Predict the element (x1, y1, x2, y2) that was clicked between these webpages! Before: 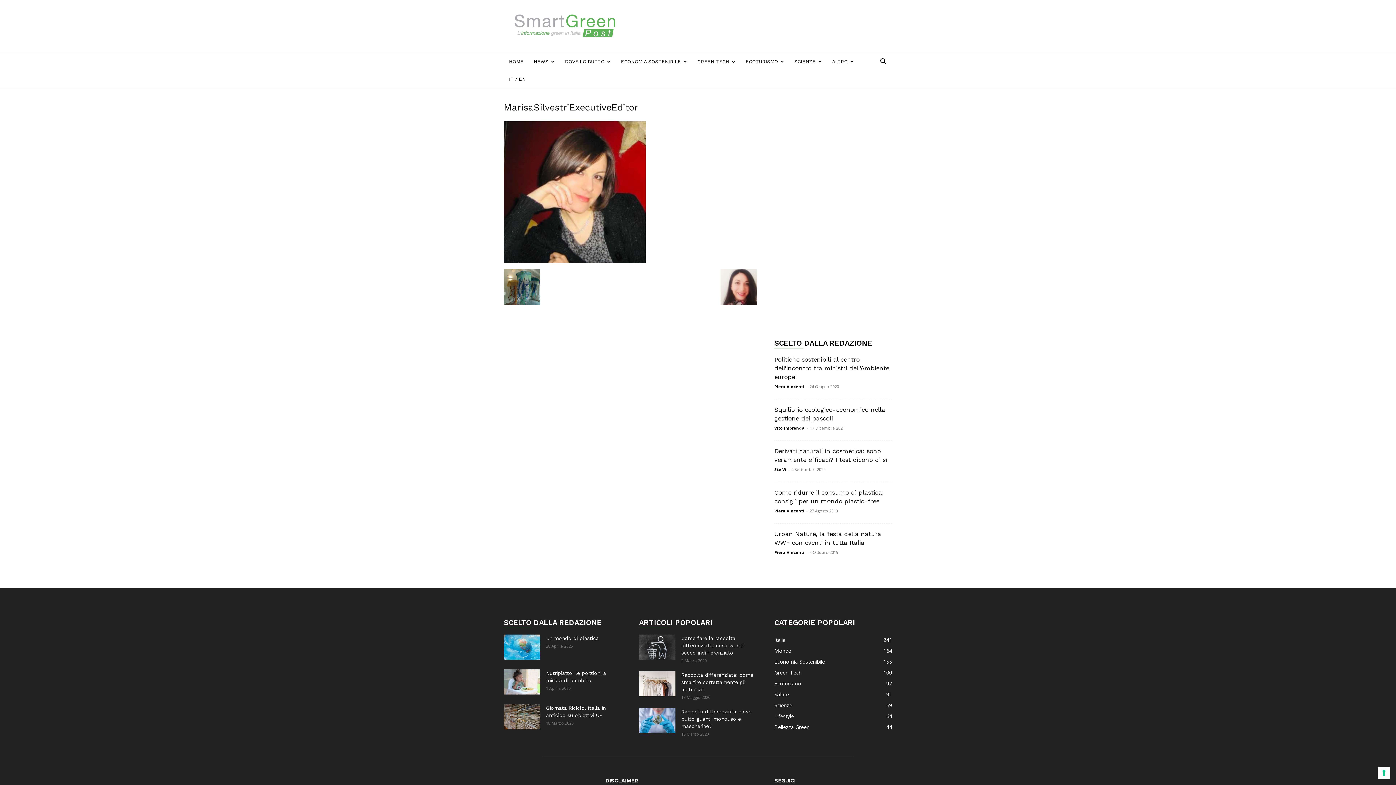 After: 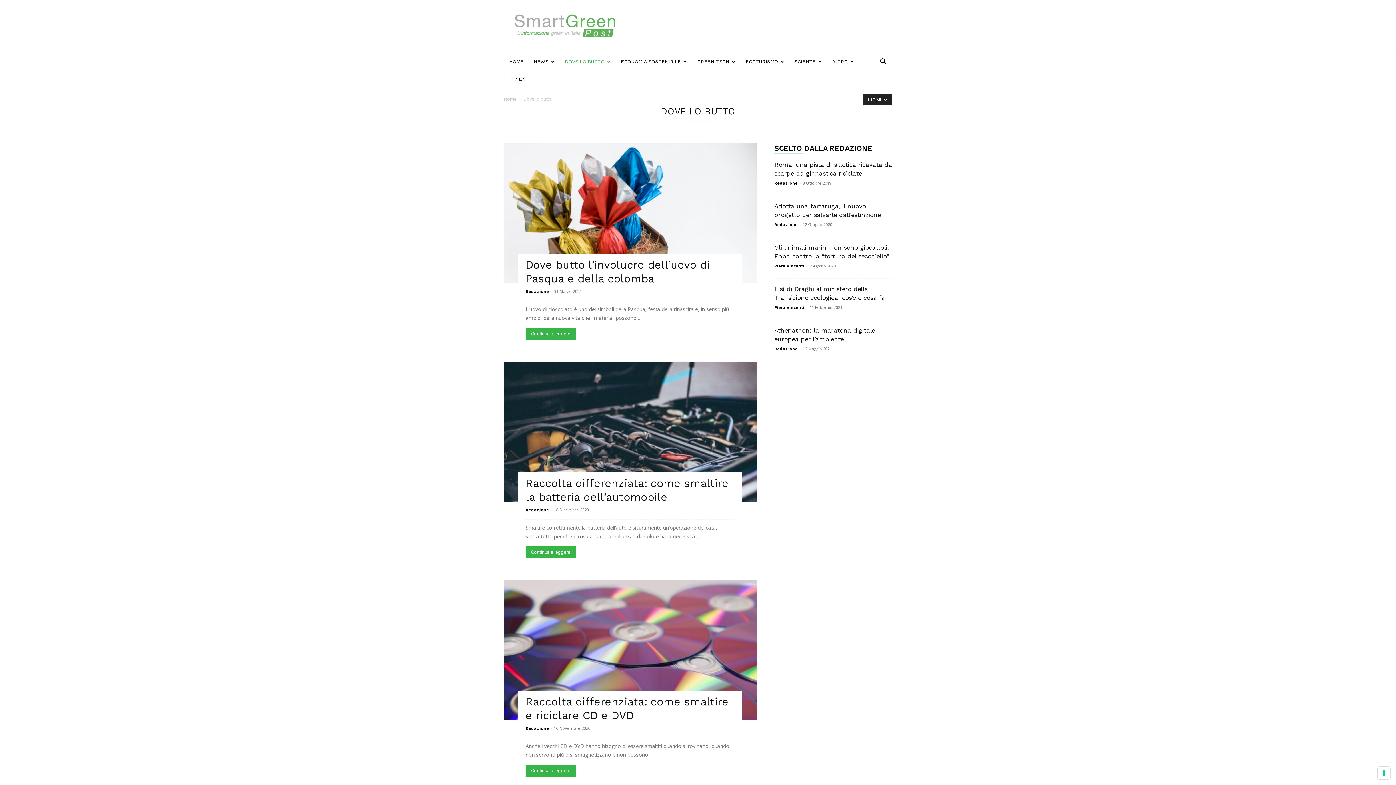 Action: bbox: (560, 53, 616, 70) label: DOVE LO BUTTO